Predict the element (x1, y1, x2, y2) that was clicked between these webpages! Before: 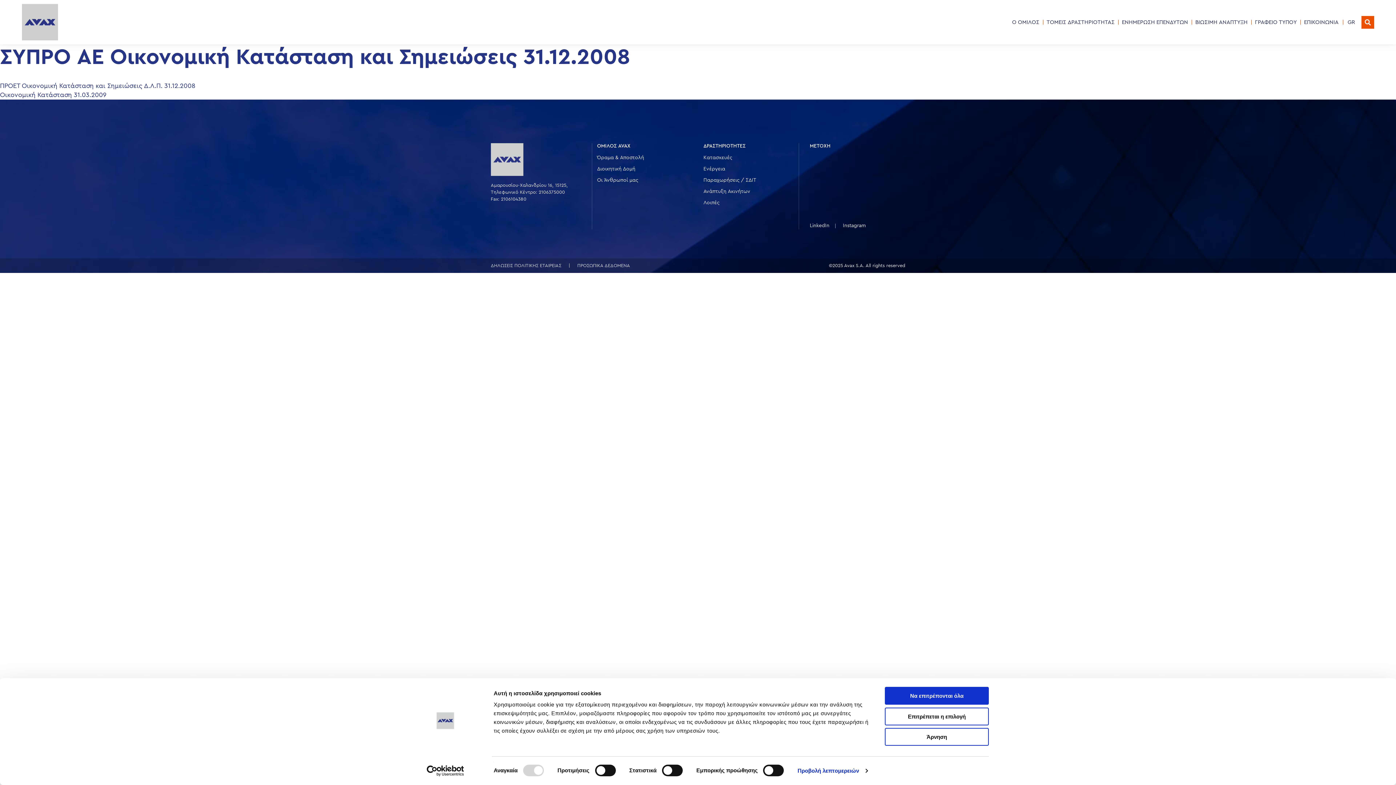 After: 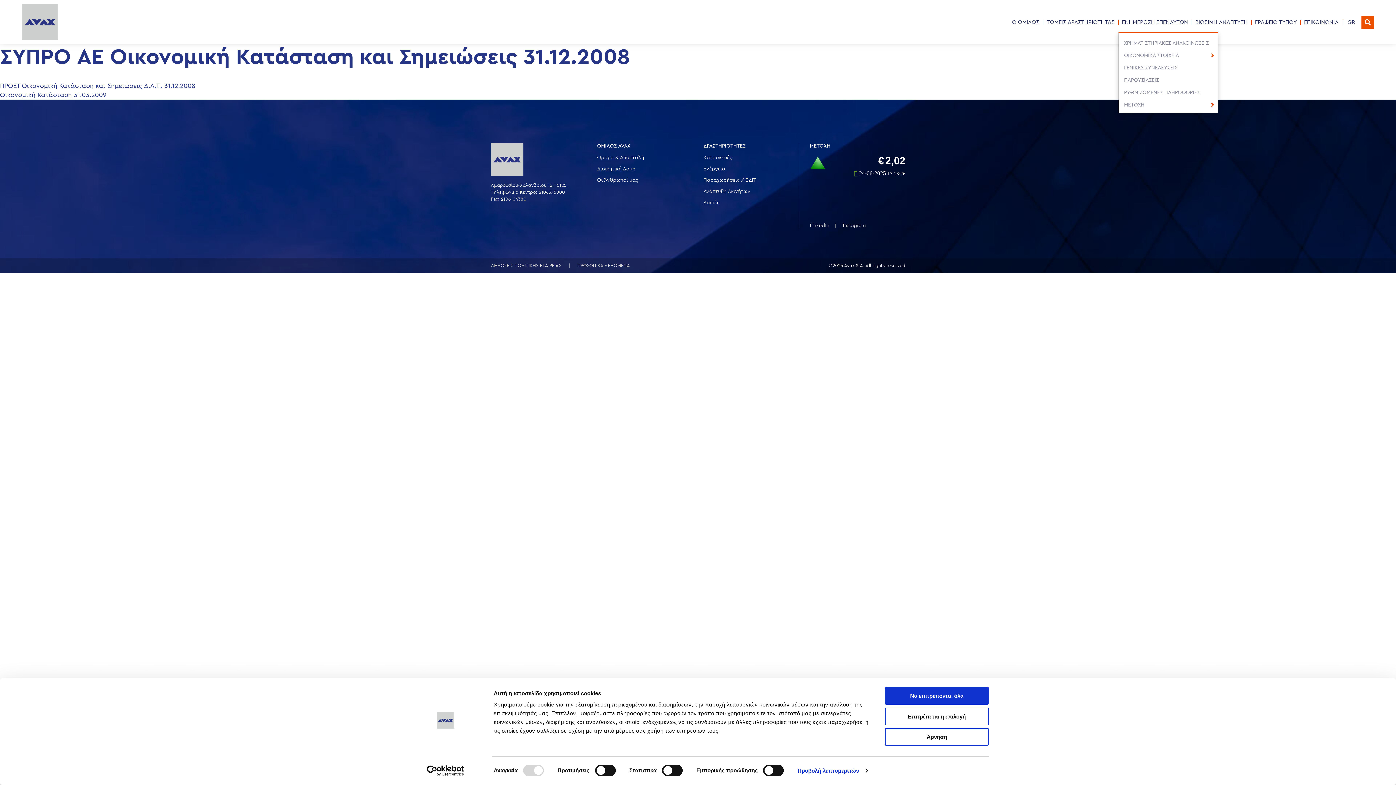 Action: label: ΕΝΗΜΕΡΩΣΗ ΕΠΕΝΔΥΤΩΝ bbox: (1122, 12, 1188, 31)